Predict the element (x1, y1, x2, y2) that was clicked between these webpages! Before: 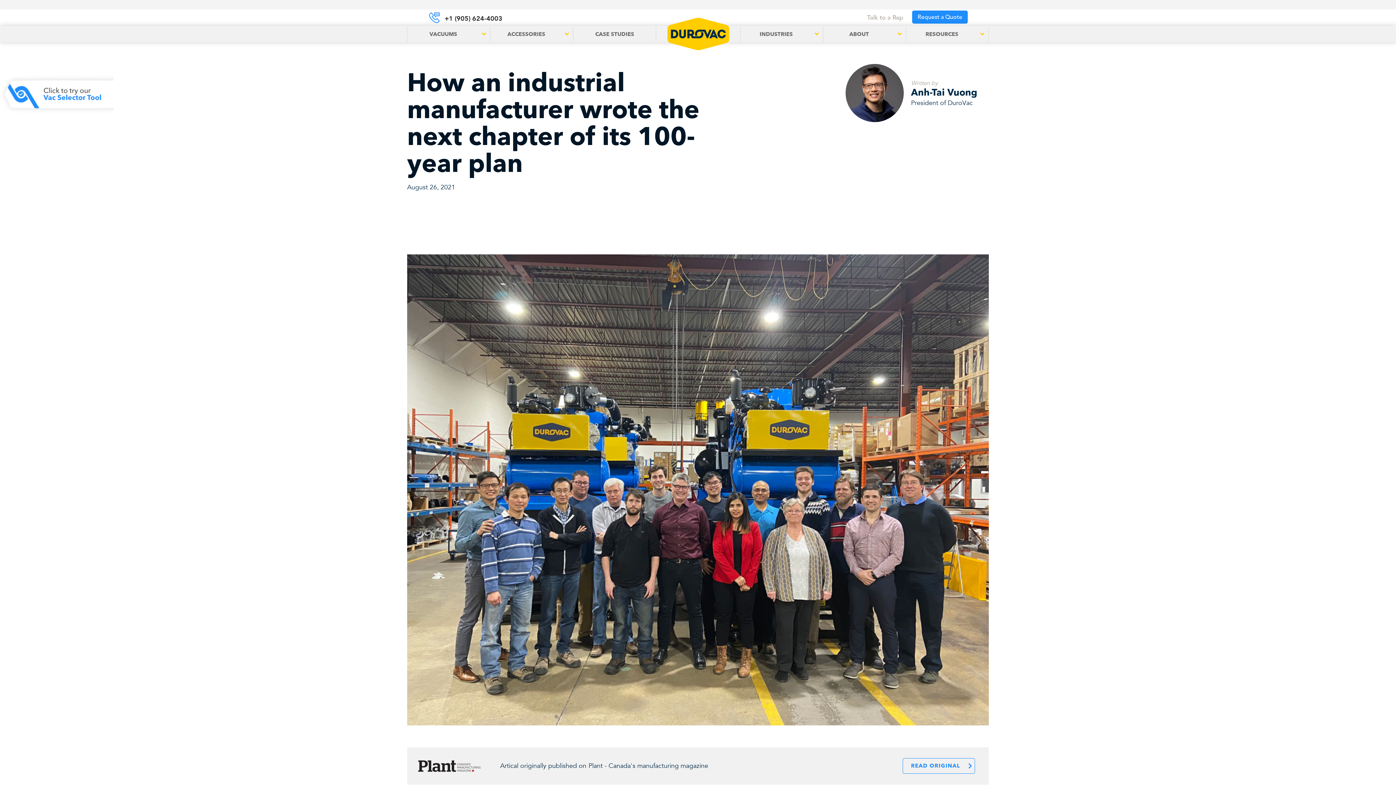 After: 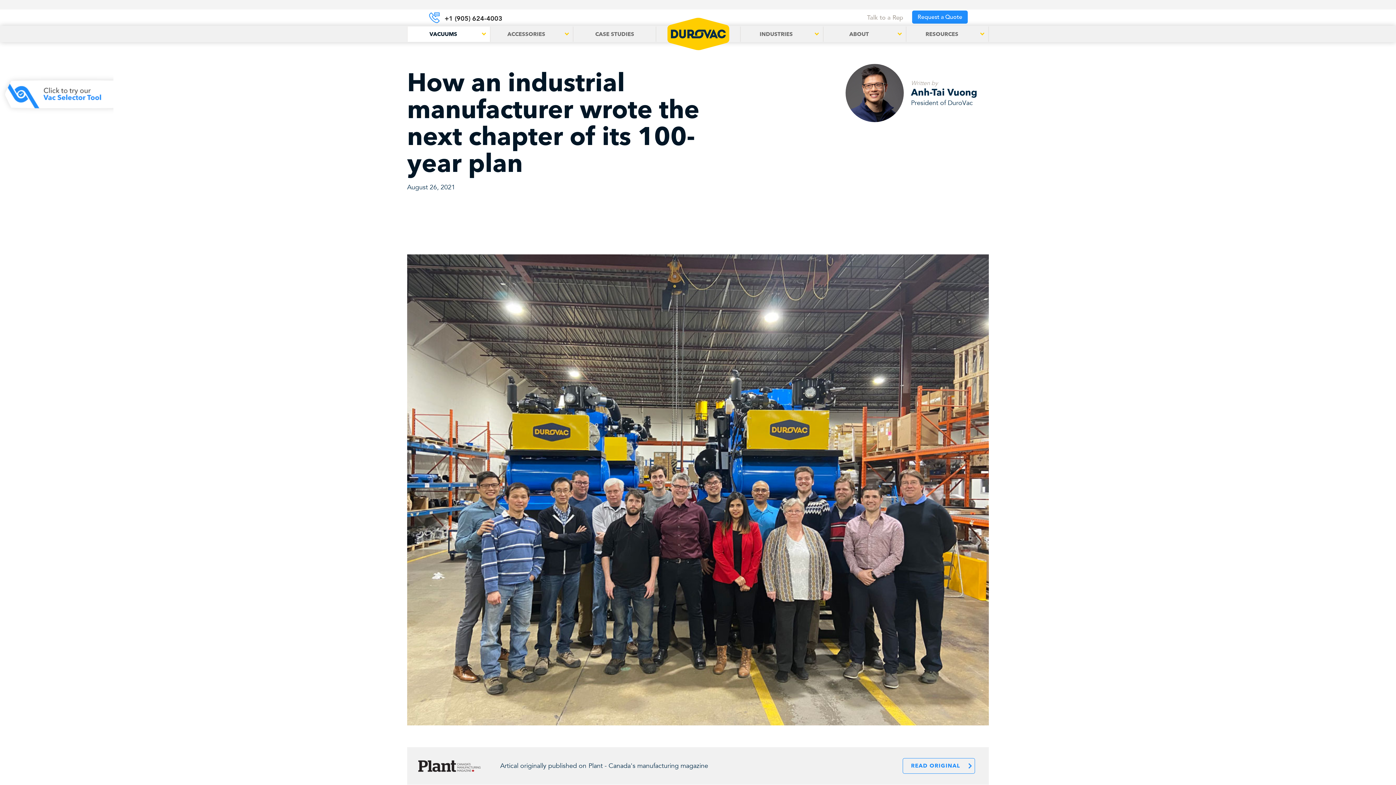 Action: bbox: (407, 26, 490, 41) label: VACUUMS